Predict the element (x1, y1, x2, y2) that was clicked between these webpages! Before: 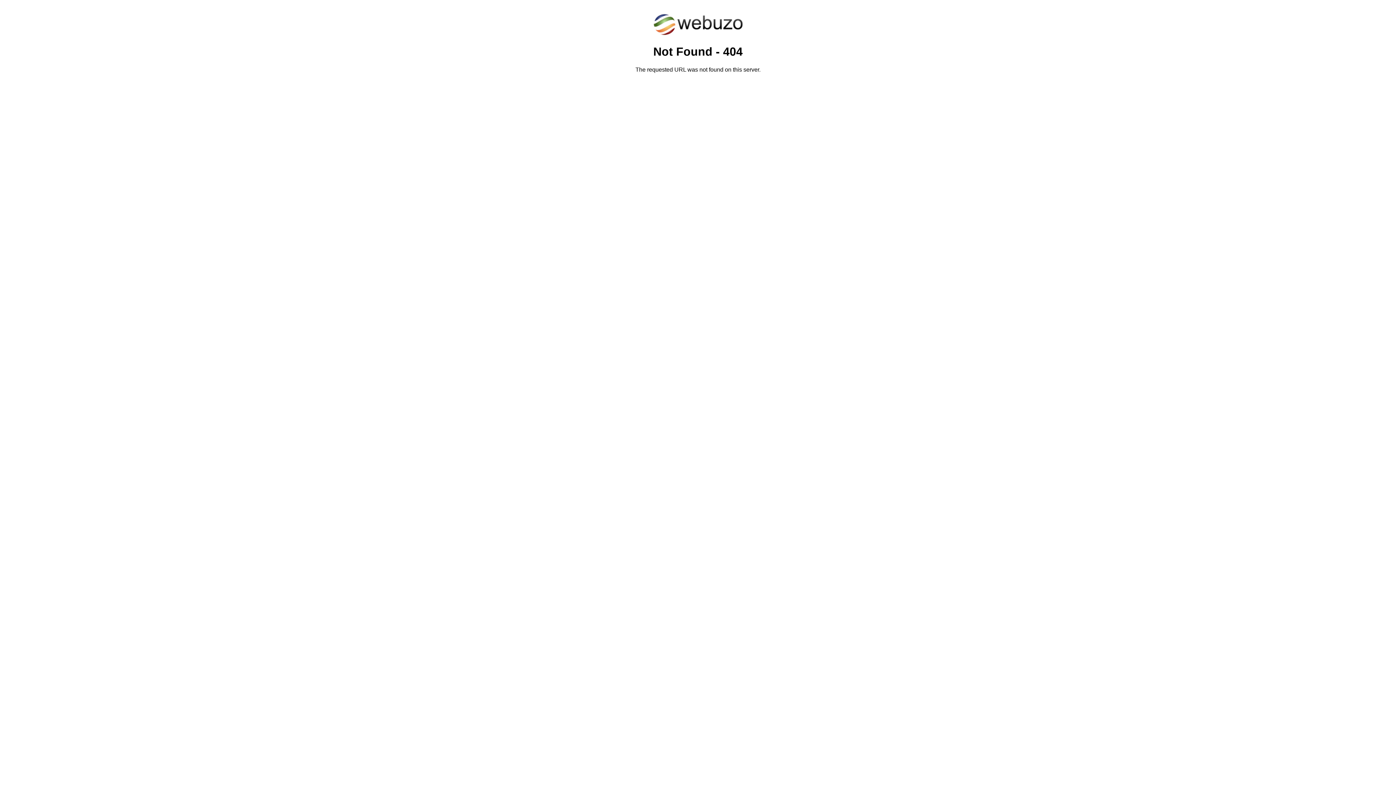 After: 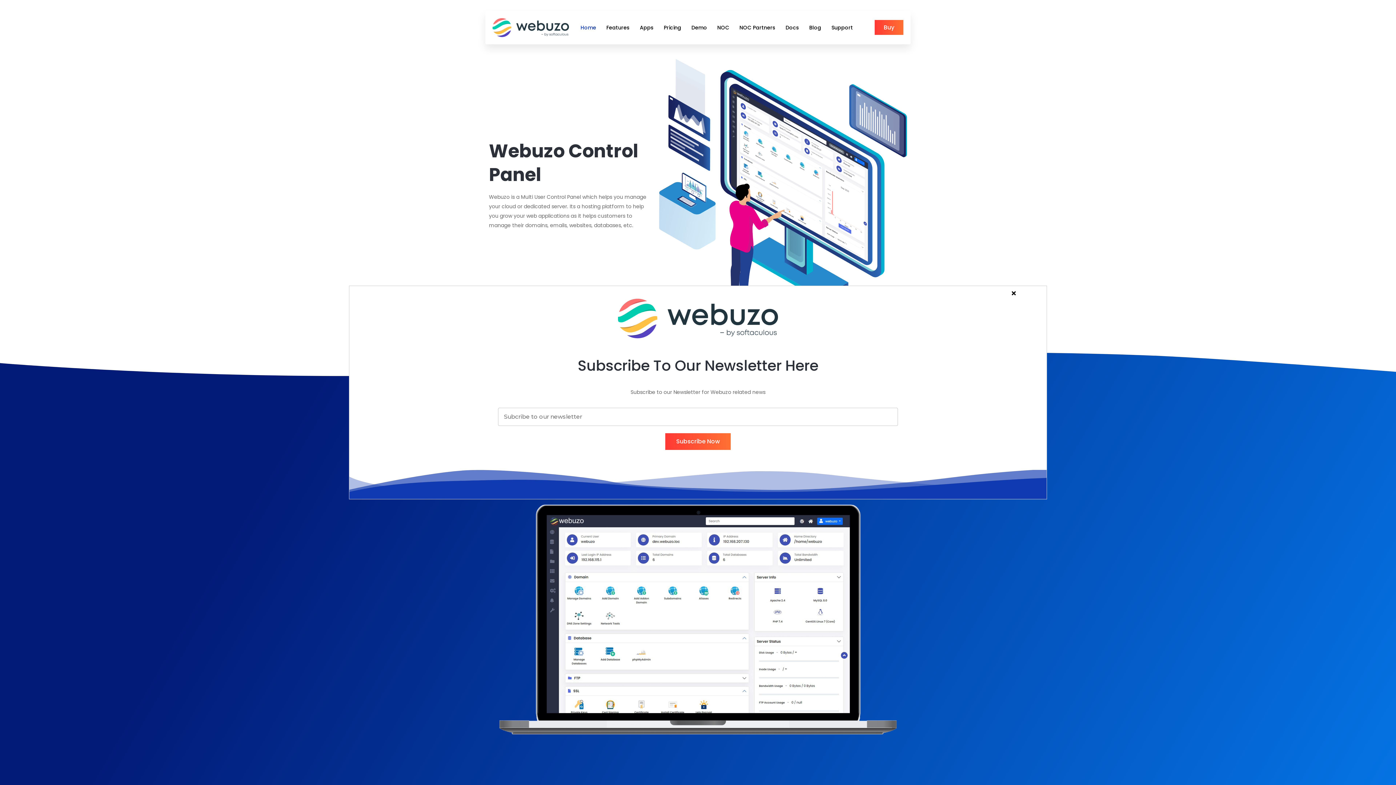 Action: bbox: (652, 30, 743, 37)